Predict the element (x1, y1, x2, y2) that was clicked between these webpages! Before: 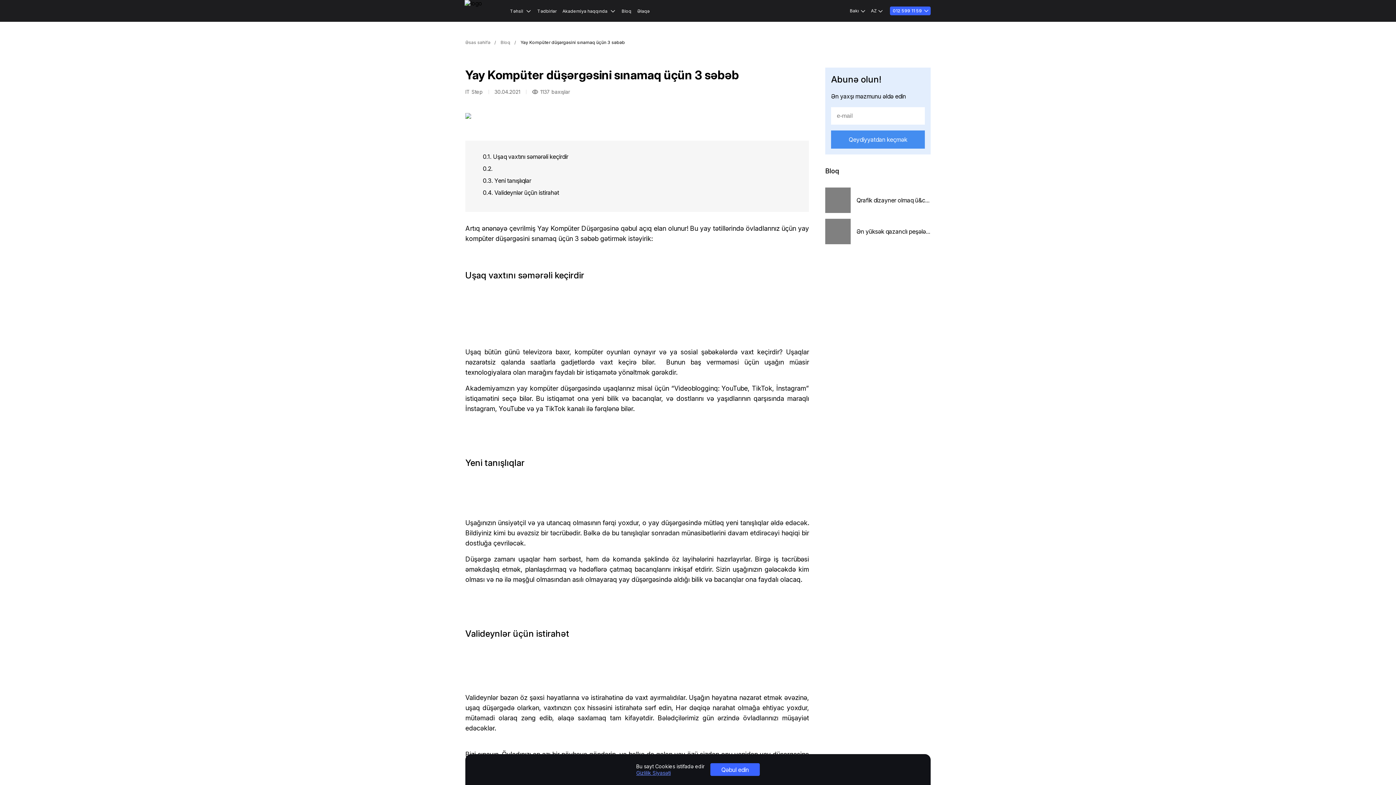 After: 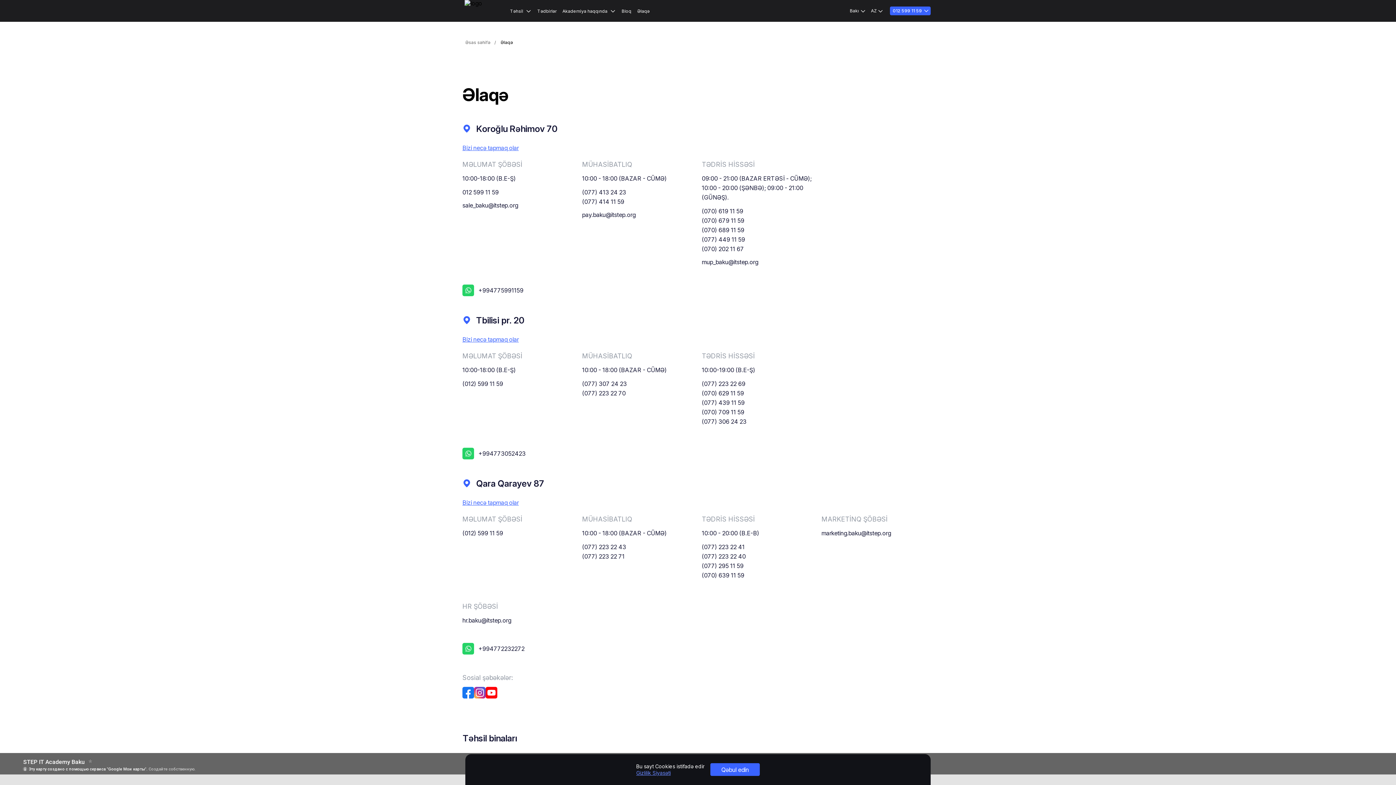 Action: bbox: (637, 0, 649, 21) label: Əlaqə